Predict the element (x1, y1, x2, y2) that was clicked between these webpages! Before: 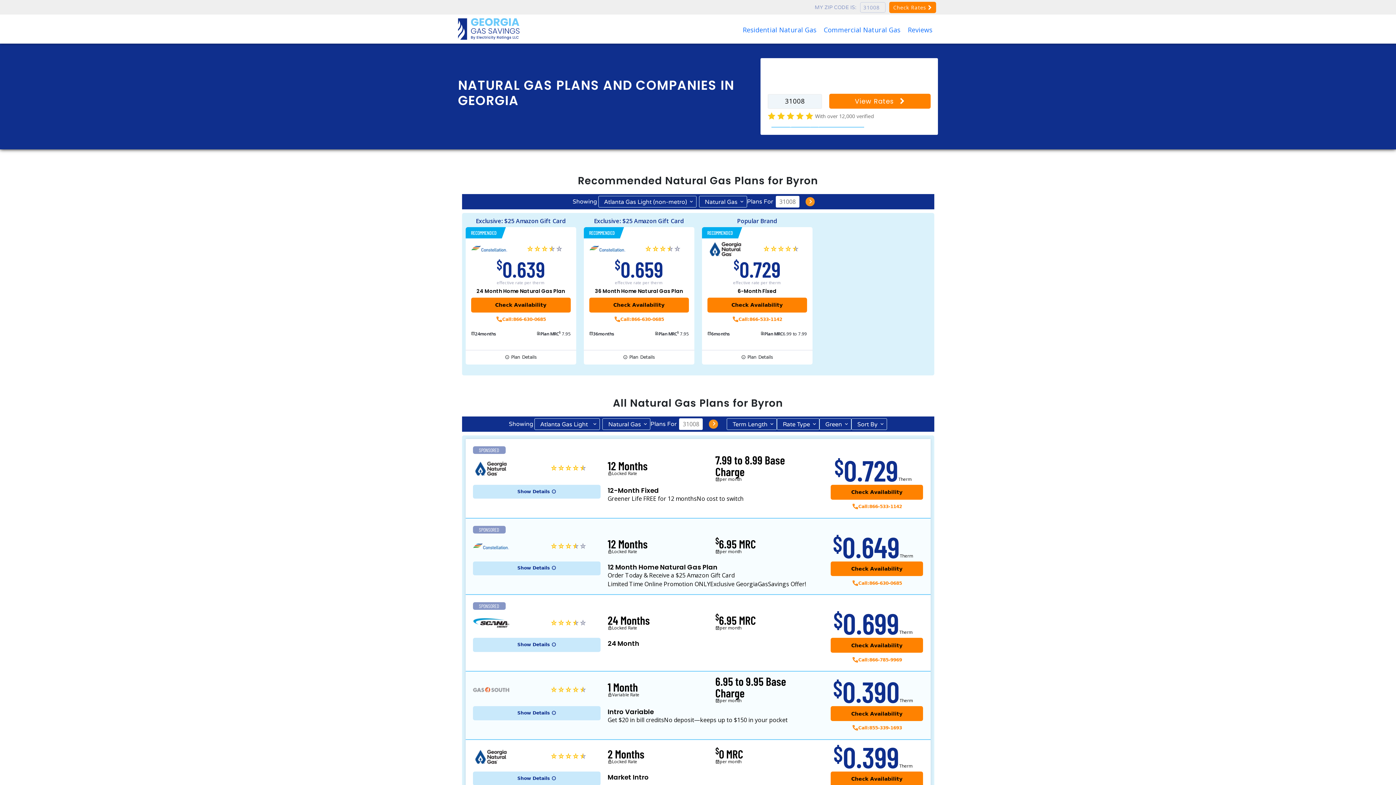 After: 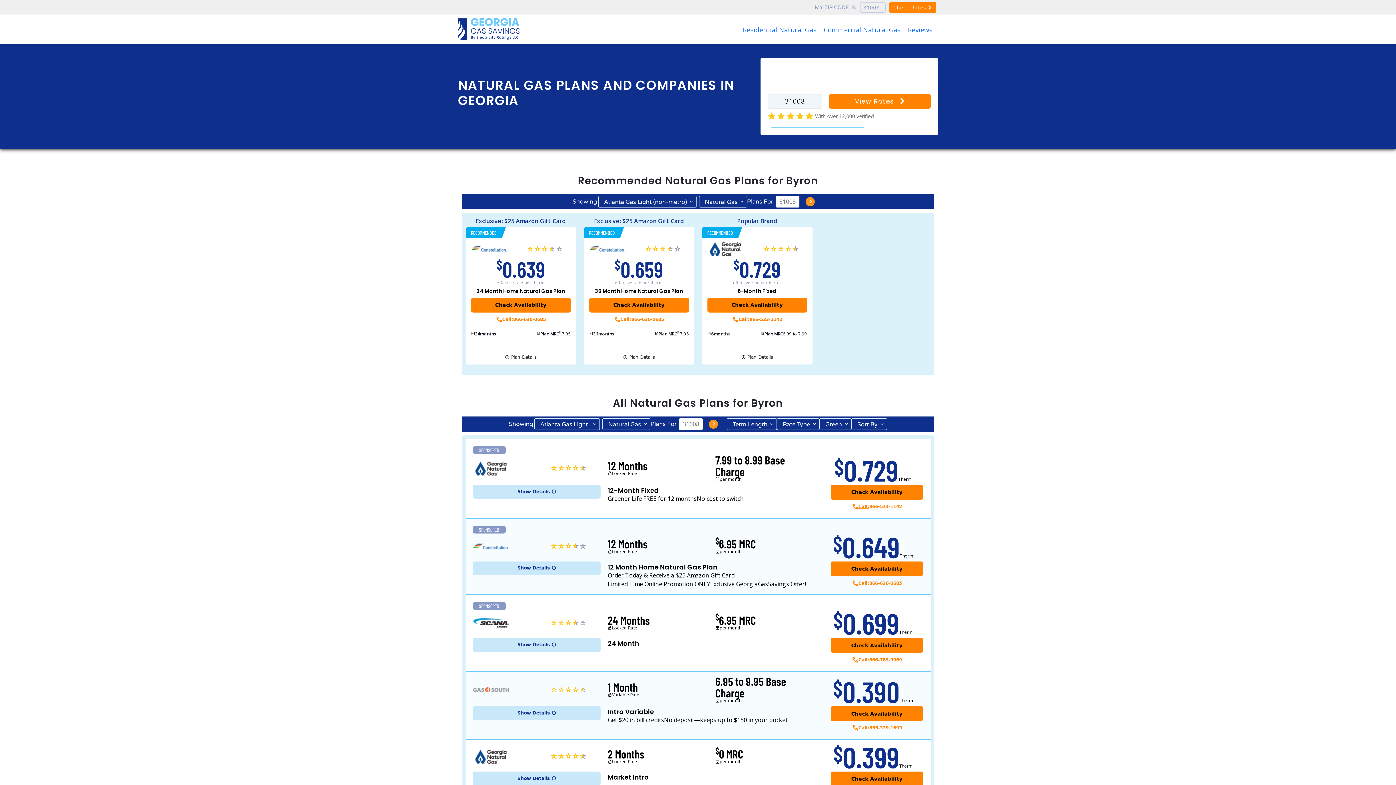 Action: label: Call:
866-533-1142 bbox: (830, 499, 923, 514)